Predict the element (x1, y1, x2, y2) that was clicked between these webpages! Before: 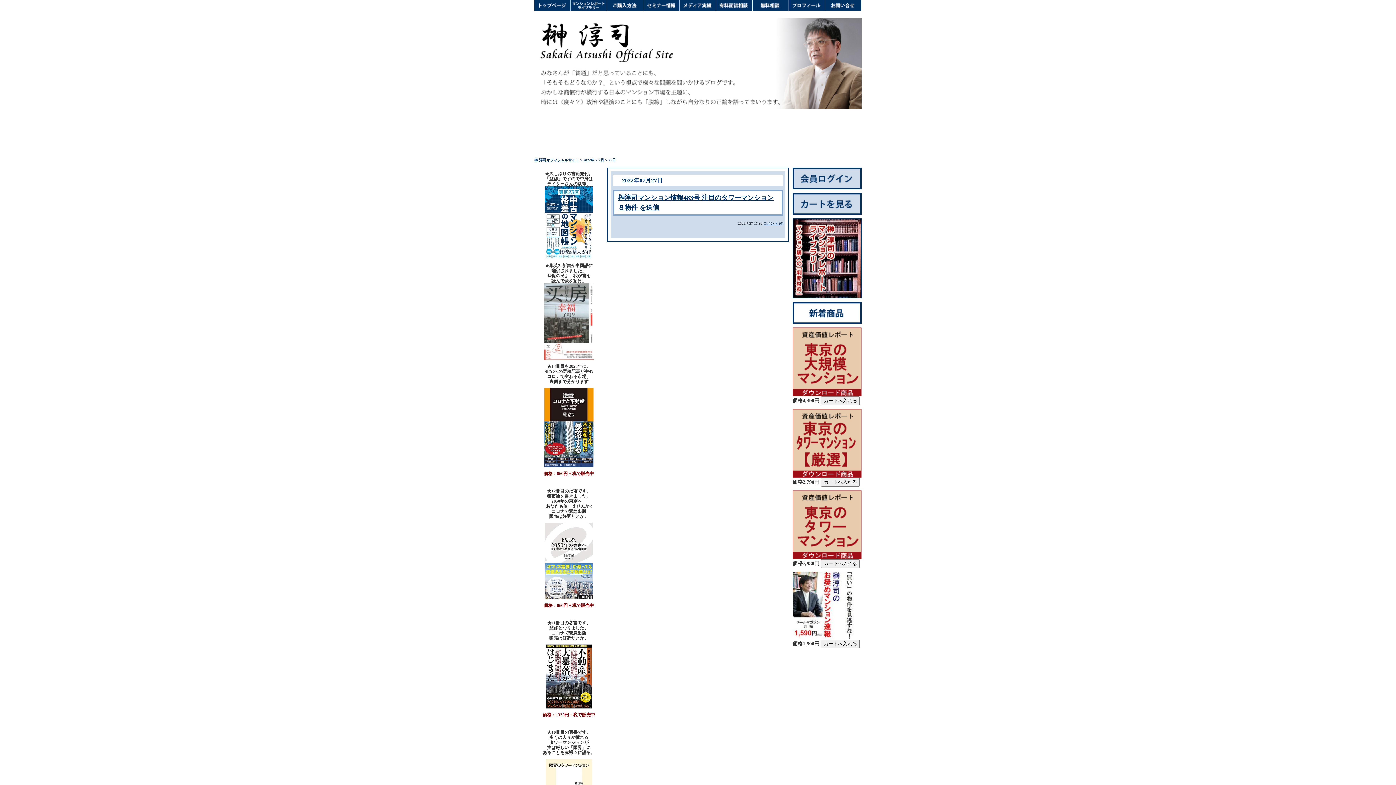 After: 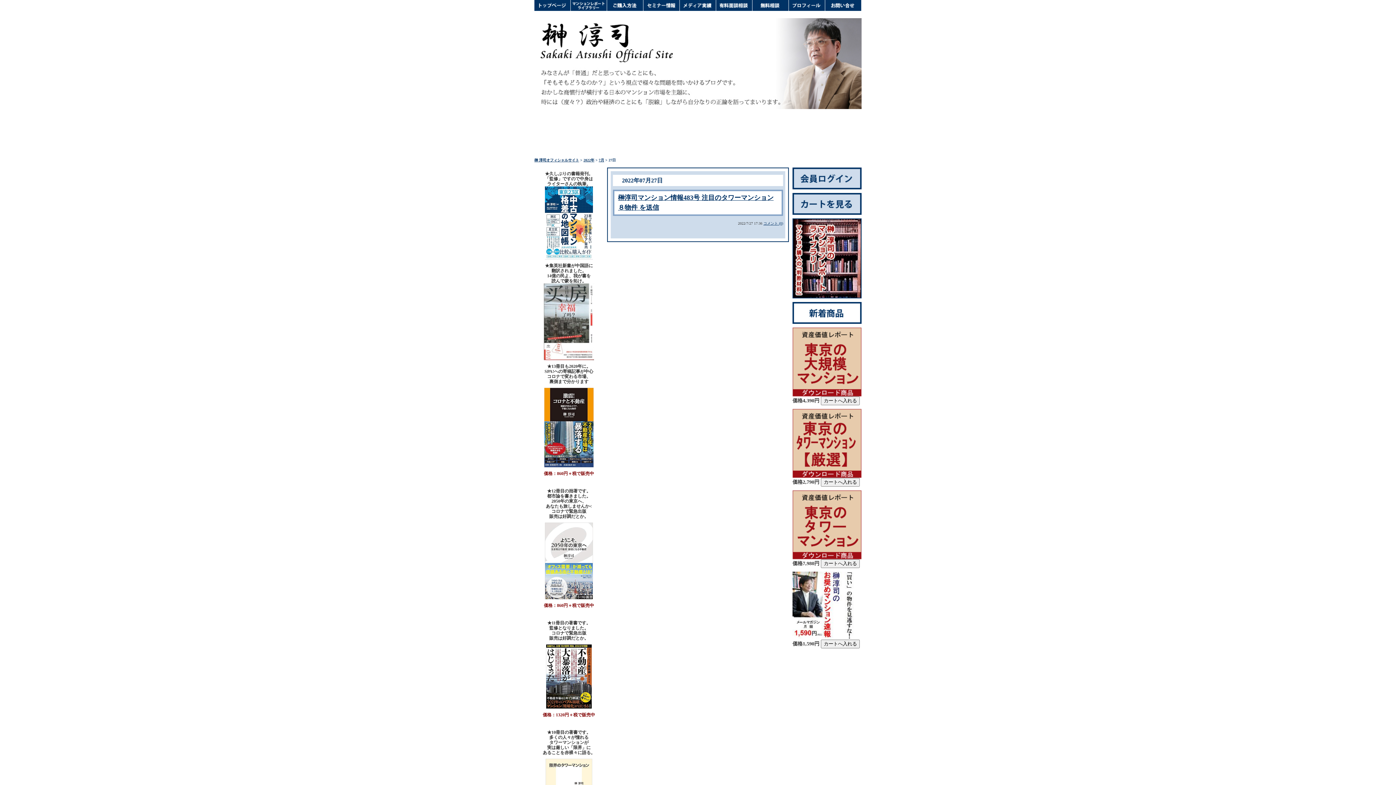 Action: bbox: (534, 522, 603, 599)